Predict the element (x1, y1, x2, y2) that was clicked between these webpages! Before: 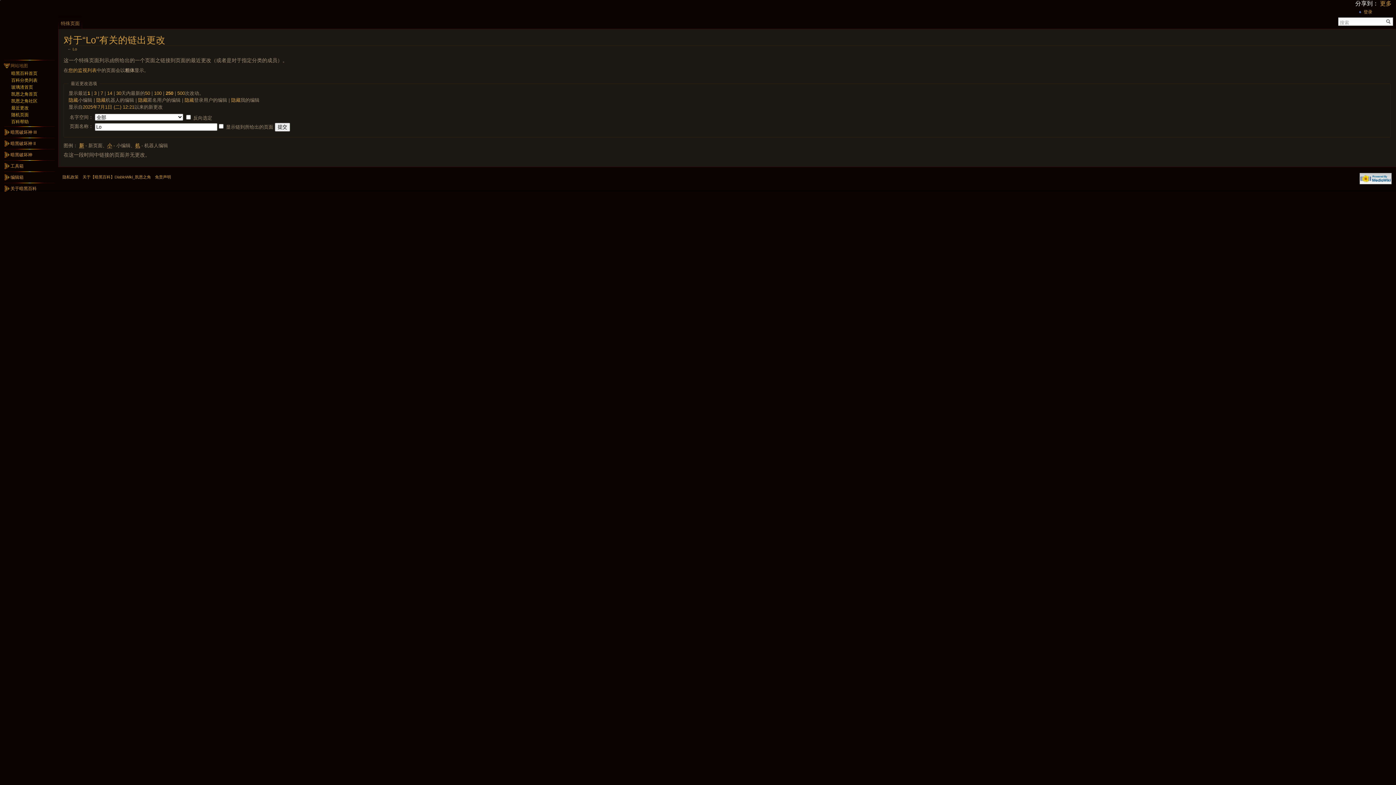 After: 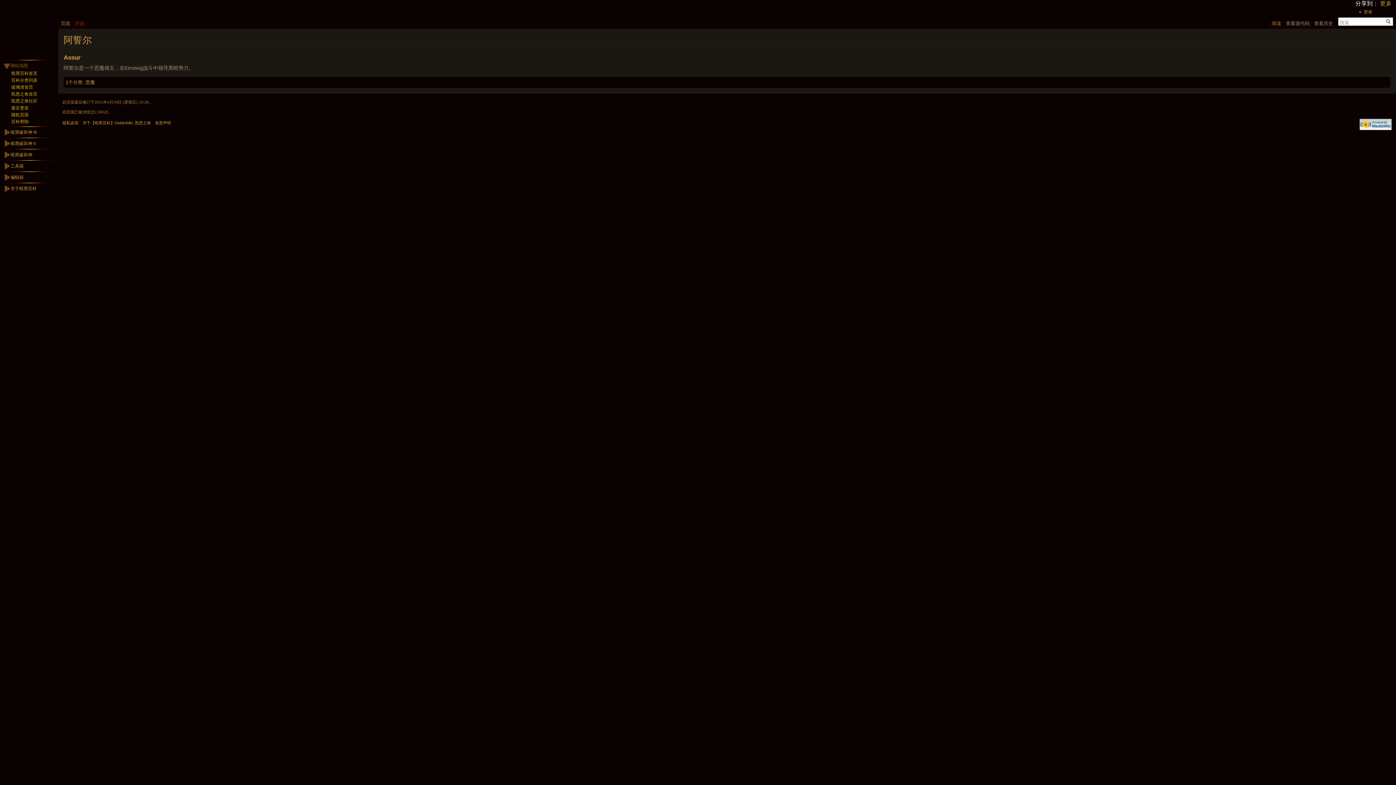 Action: label: 随机页面 bbox: (11, 112, 28, 117)